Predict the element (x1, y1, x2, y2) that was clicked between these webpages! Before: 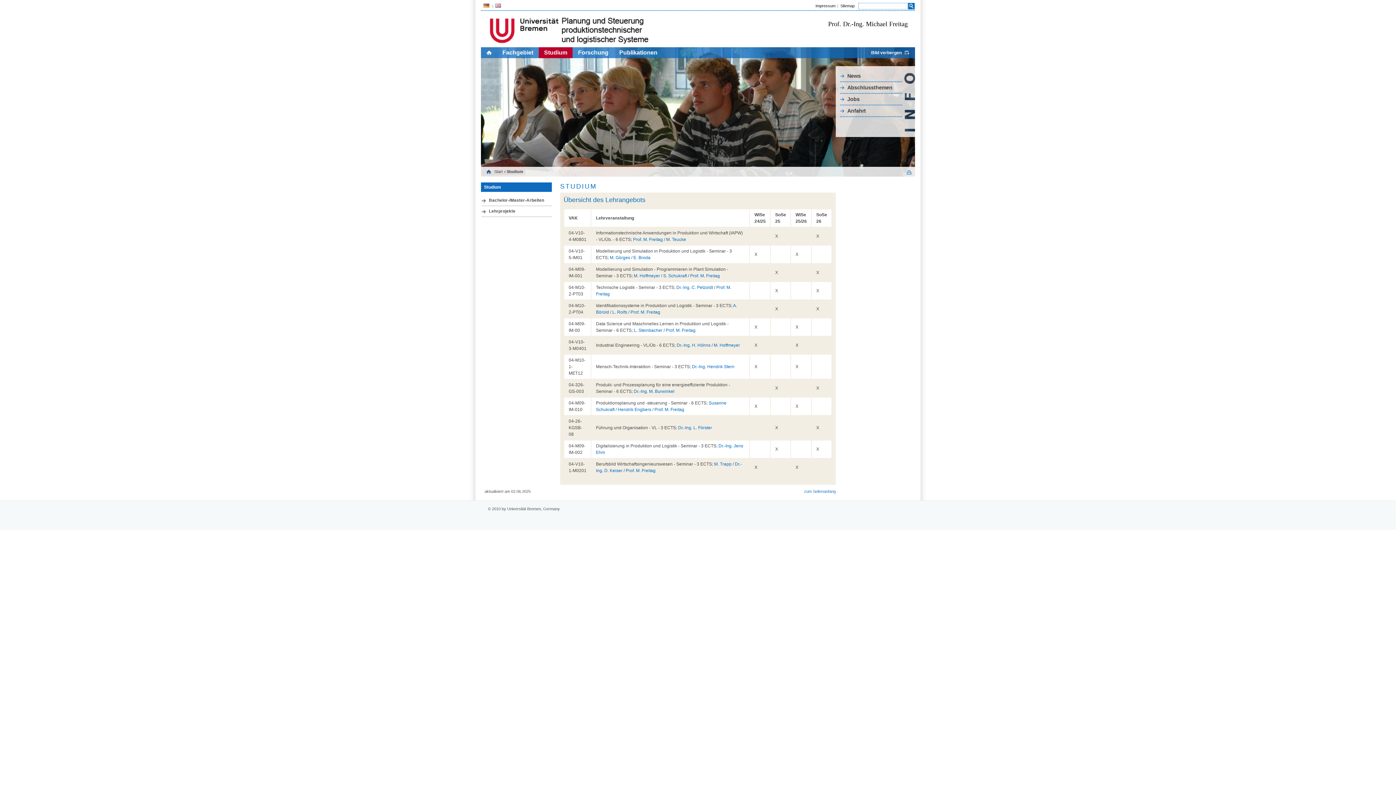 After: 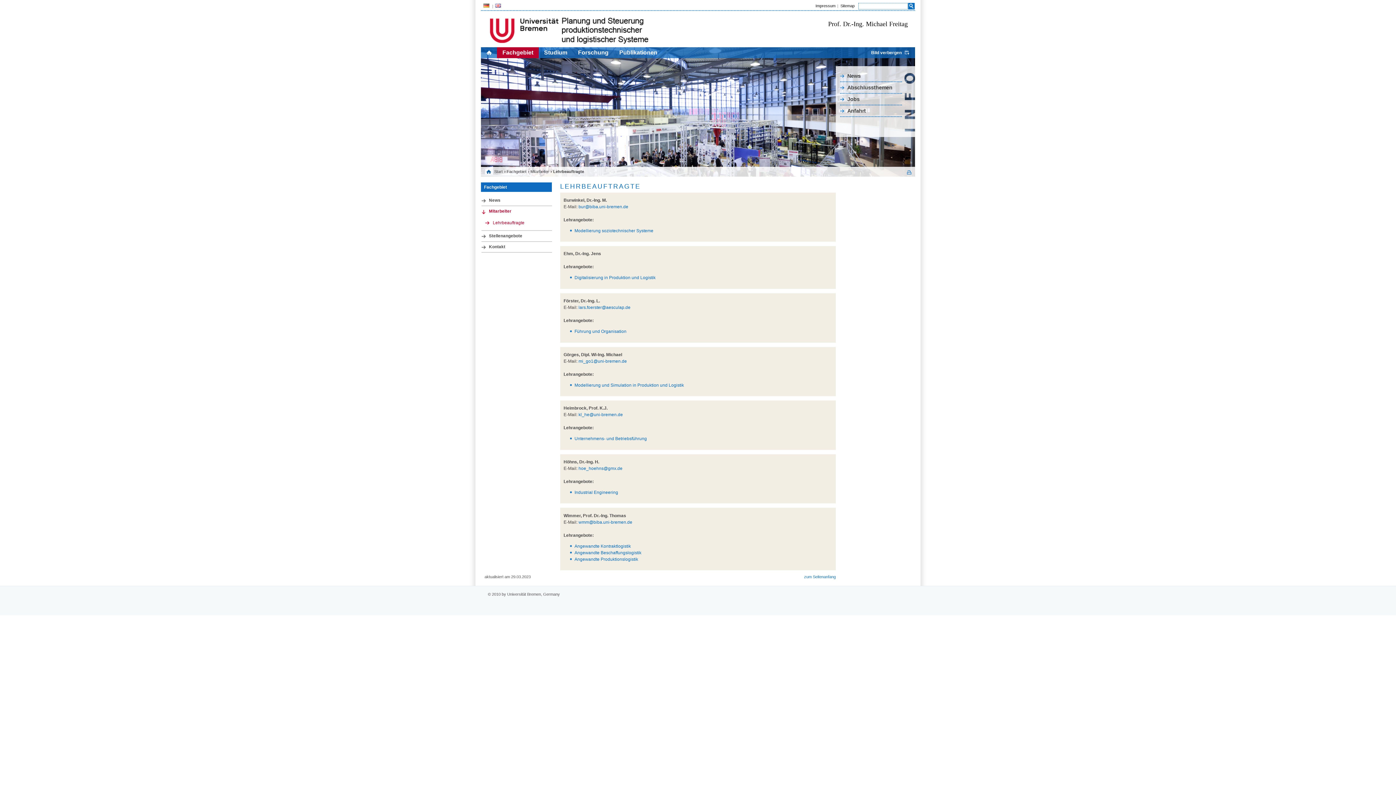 Action: bbox: (676, 342, 710, 348) label: Dr.-Ing. H. Höhns